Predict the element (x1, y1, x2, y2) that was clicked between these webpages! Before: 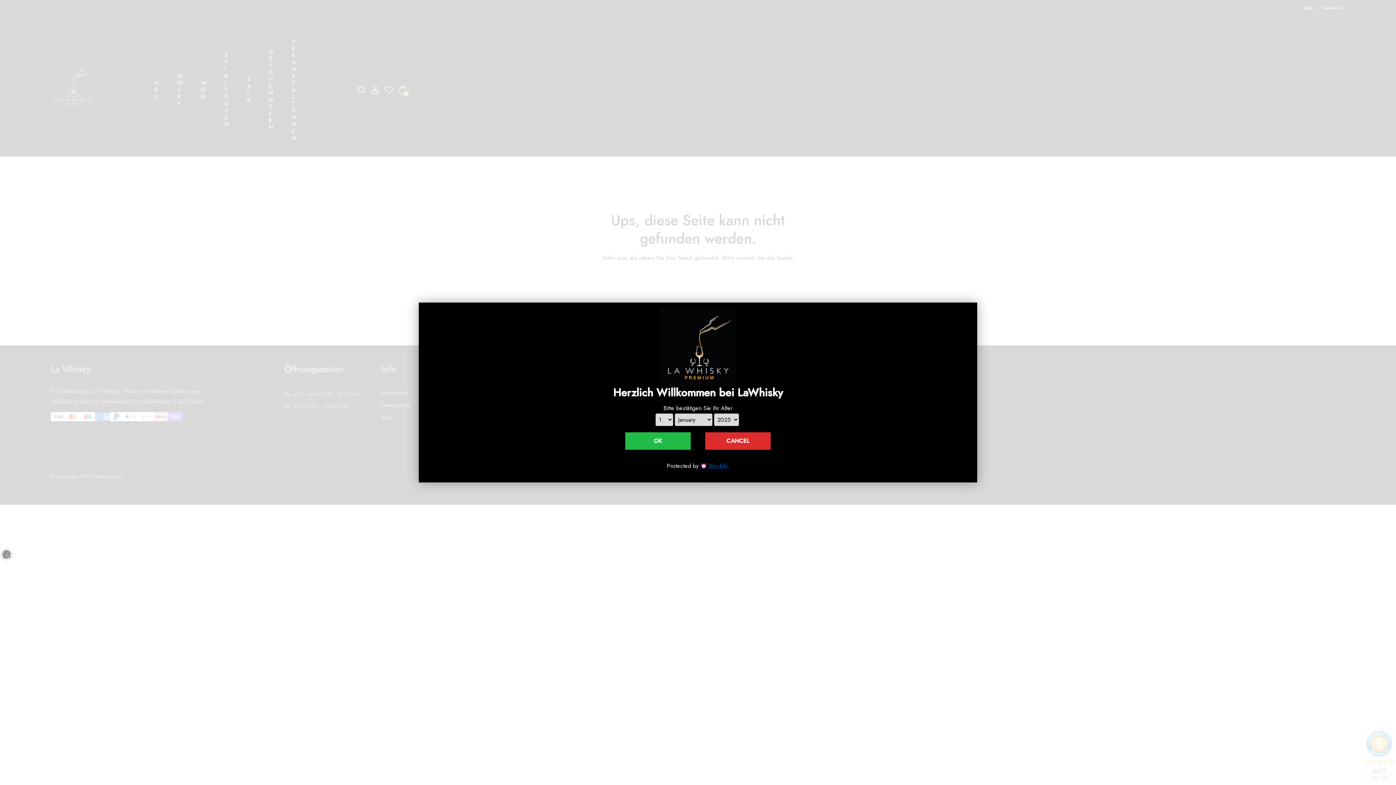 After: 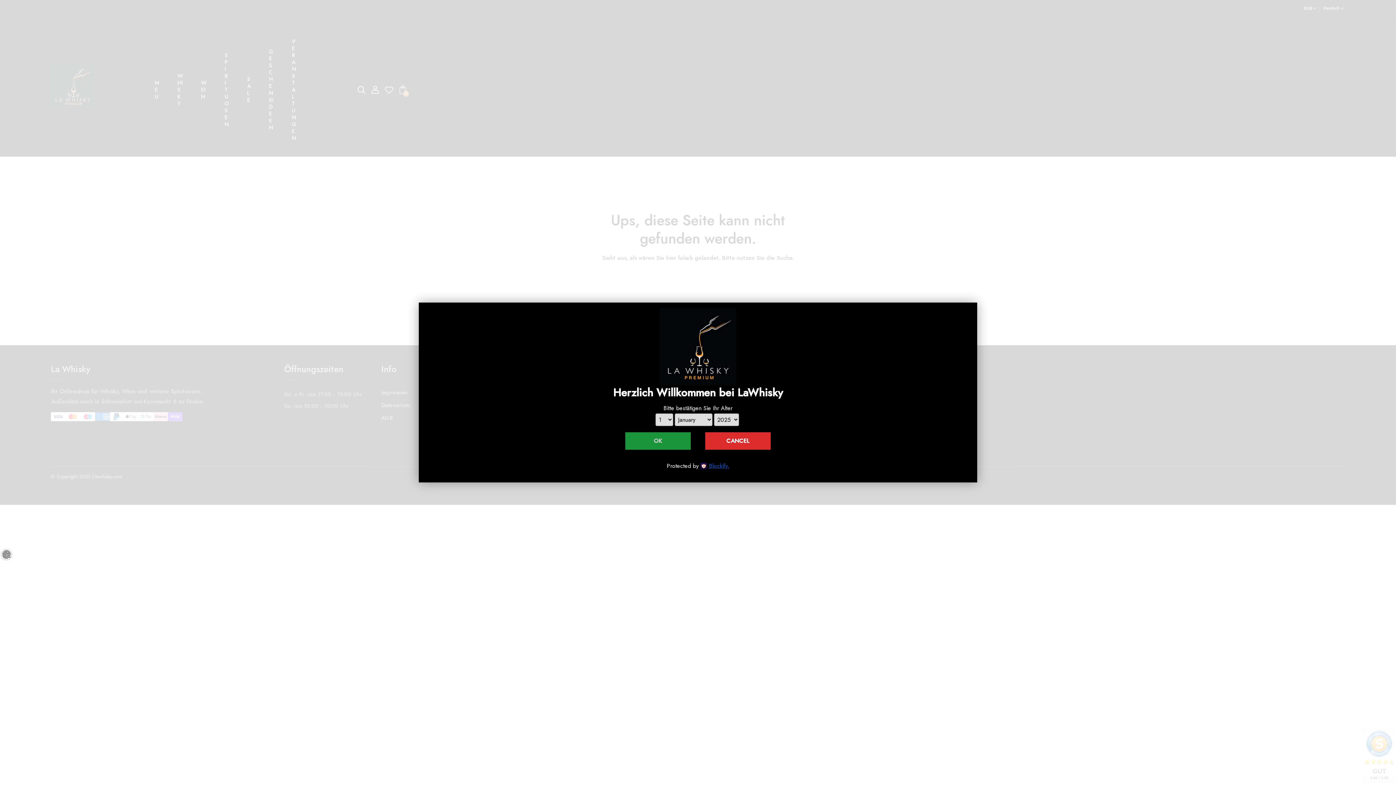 Action: bbox: (625, 432, 690, 450) label: OK